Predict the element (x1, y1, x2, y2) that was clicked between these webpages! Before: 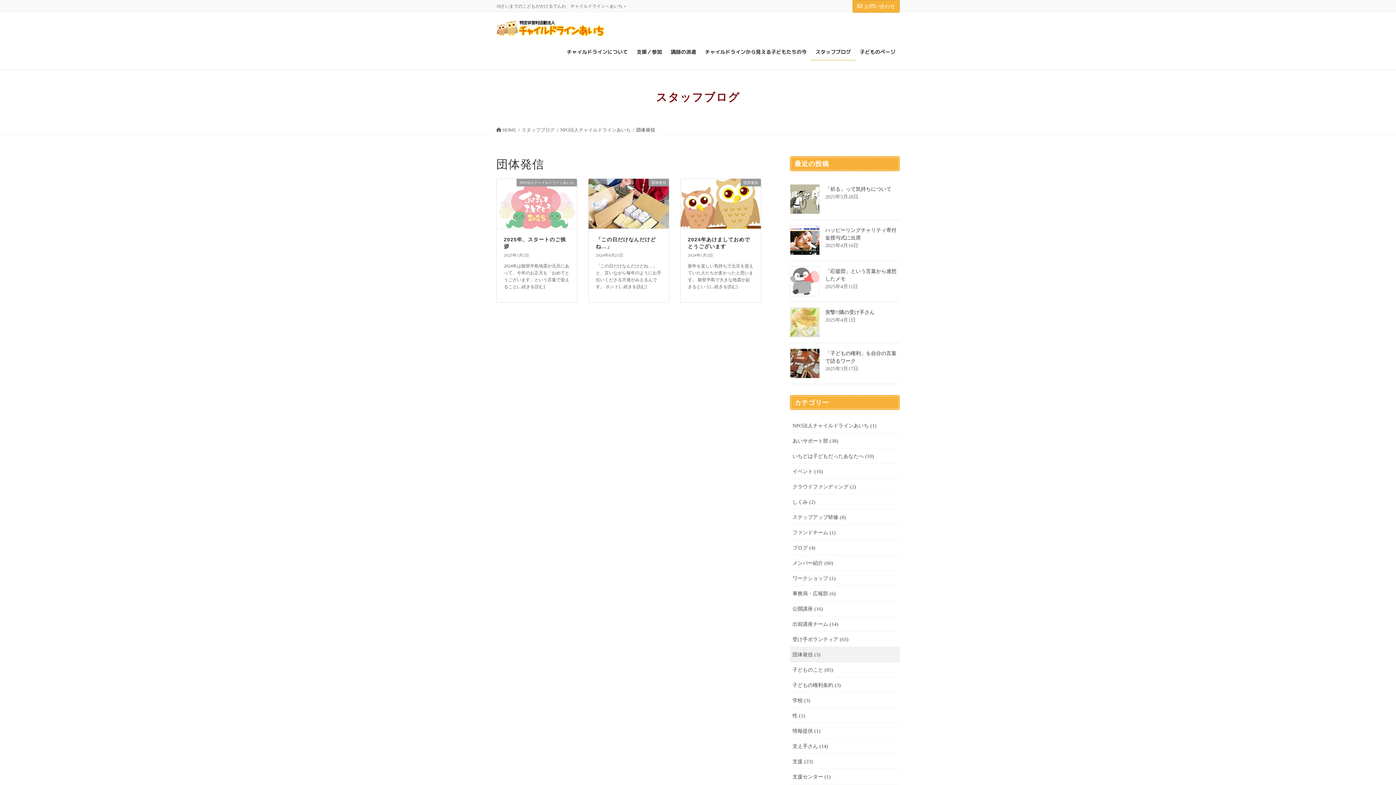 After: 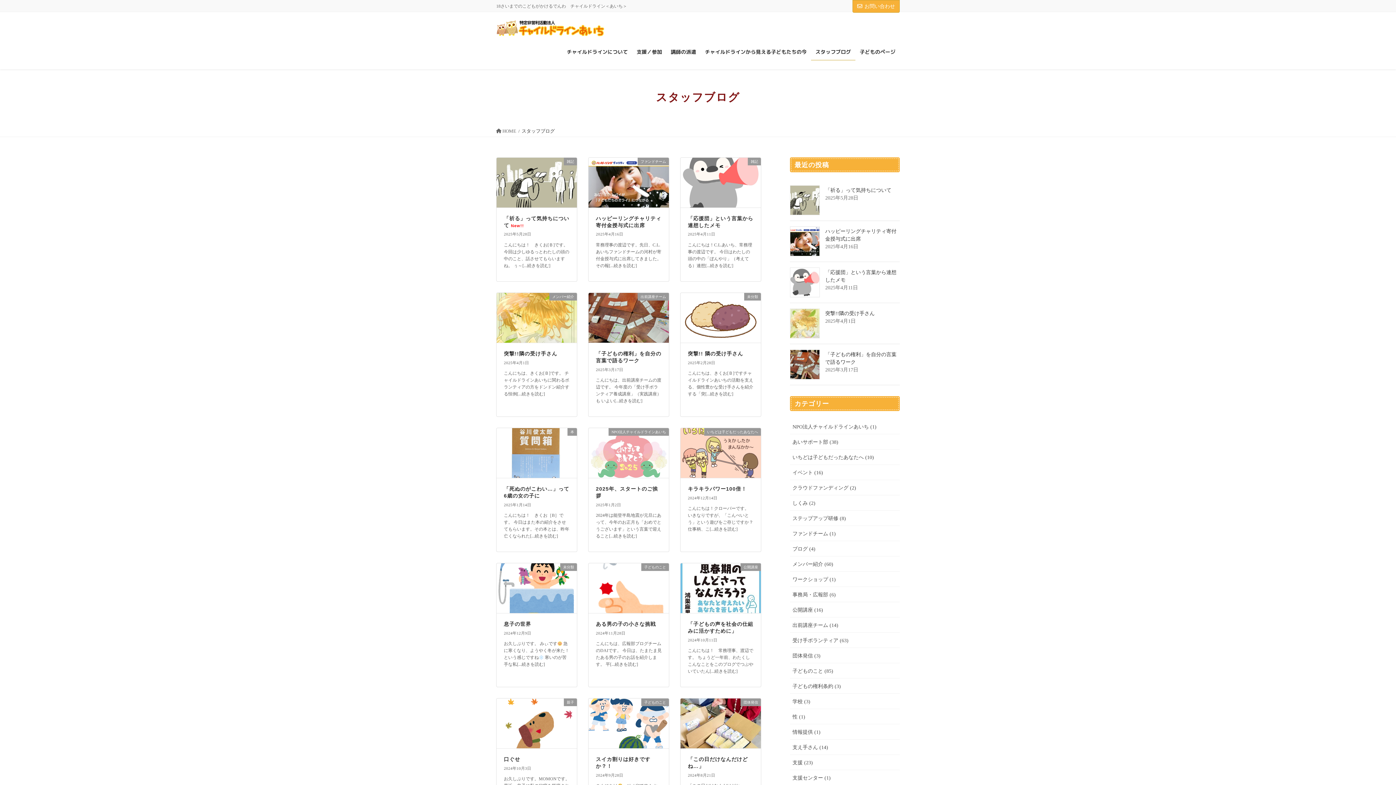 Action: label: スタッフブログ bbox: (811, 43, 855, 60)